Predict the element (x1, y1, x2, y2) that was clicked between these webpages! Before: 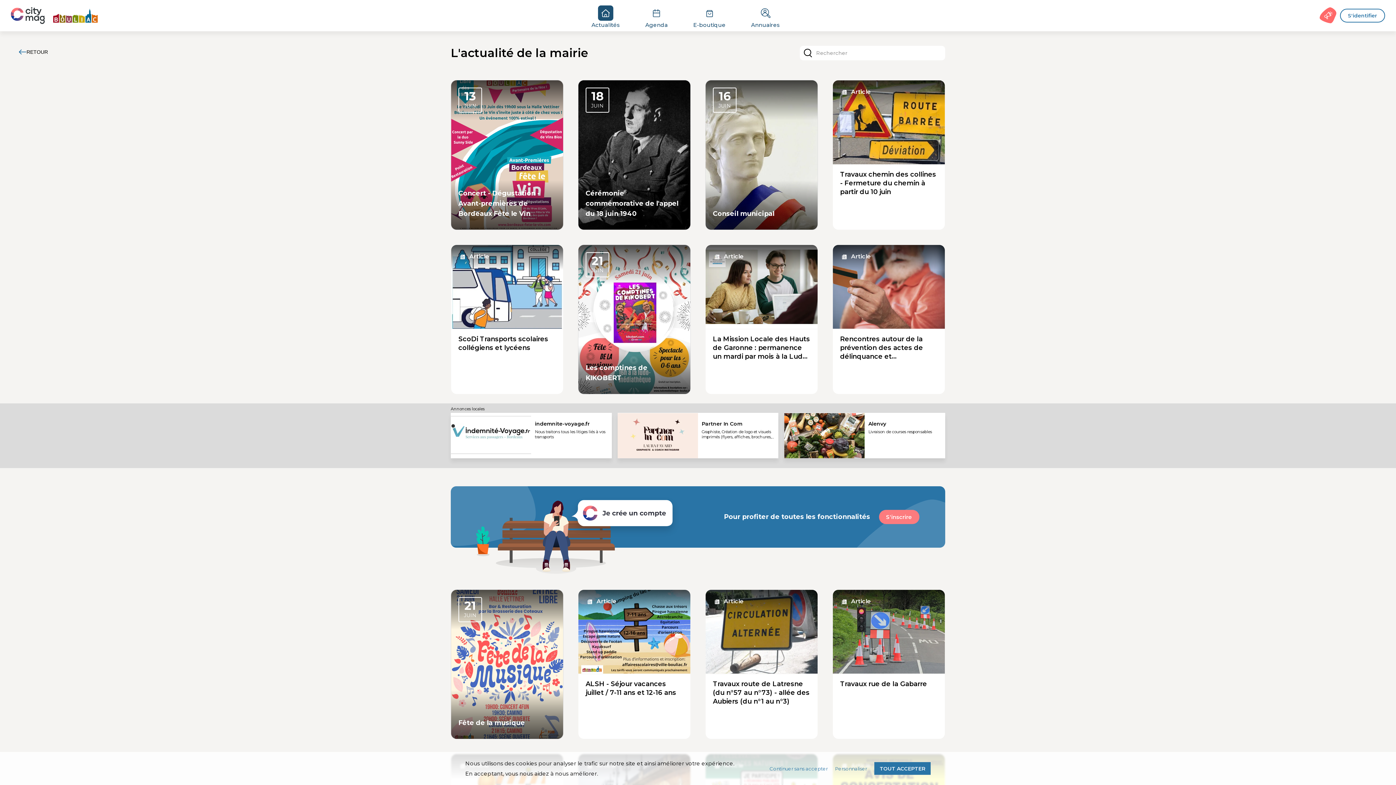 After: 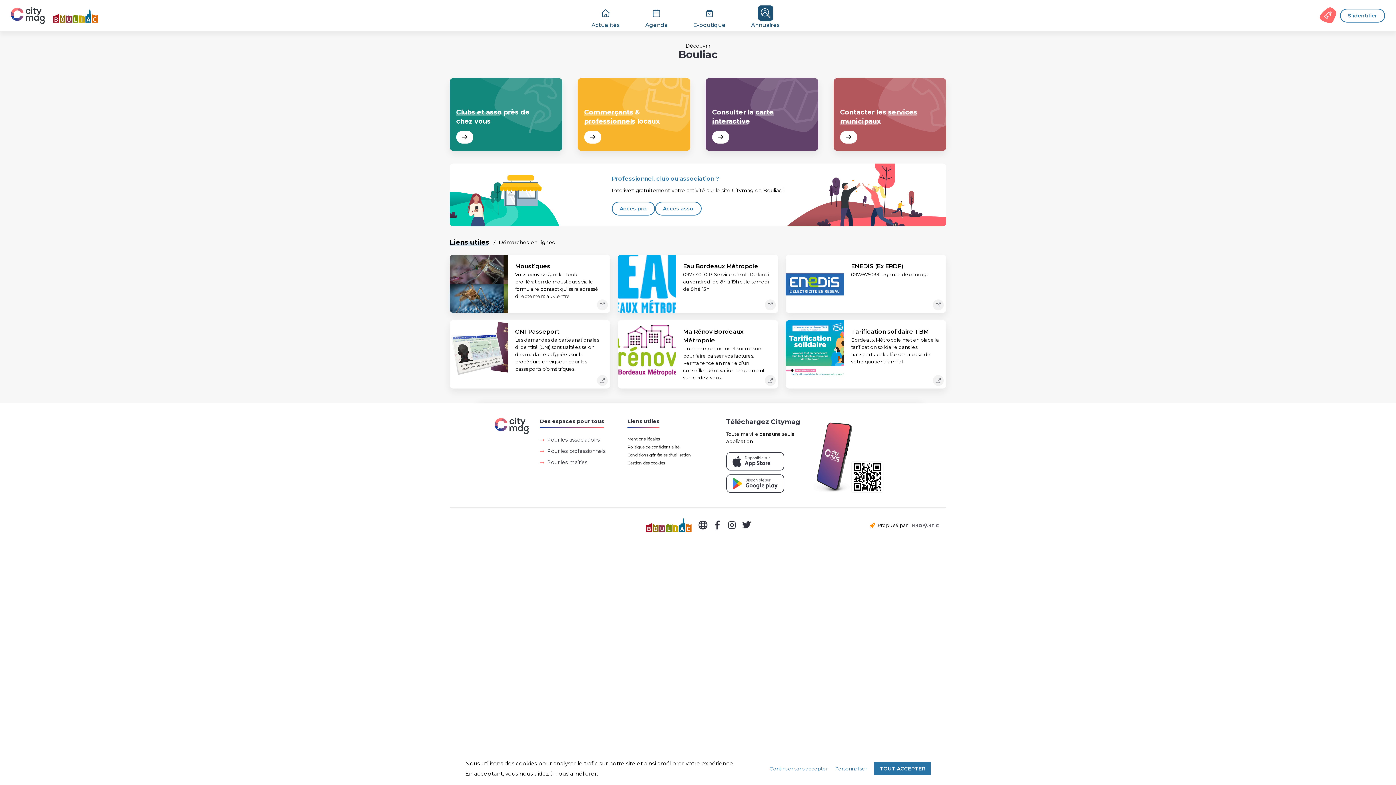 Action: bbox: (738, 5, 792, 28) label: Annuaires